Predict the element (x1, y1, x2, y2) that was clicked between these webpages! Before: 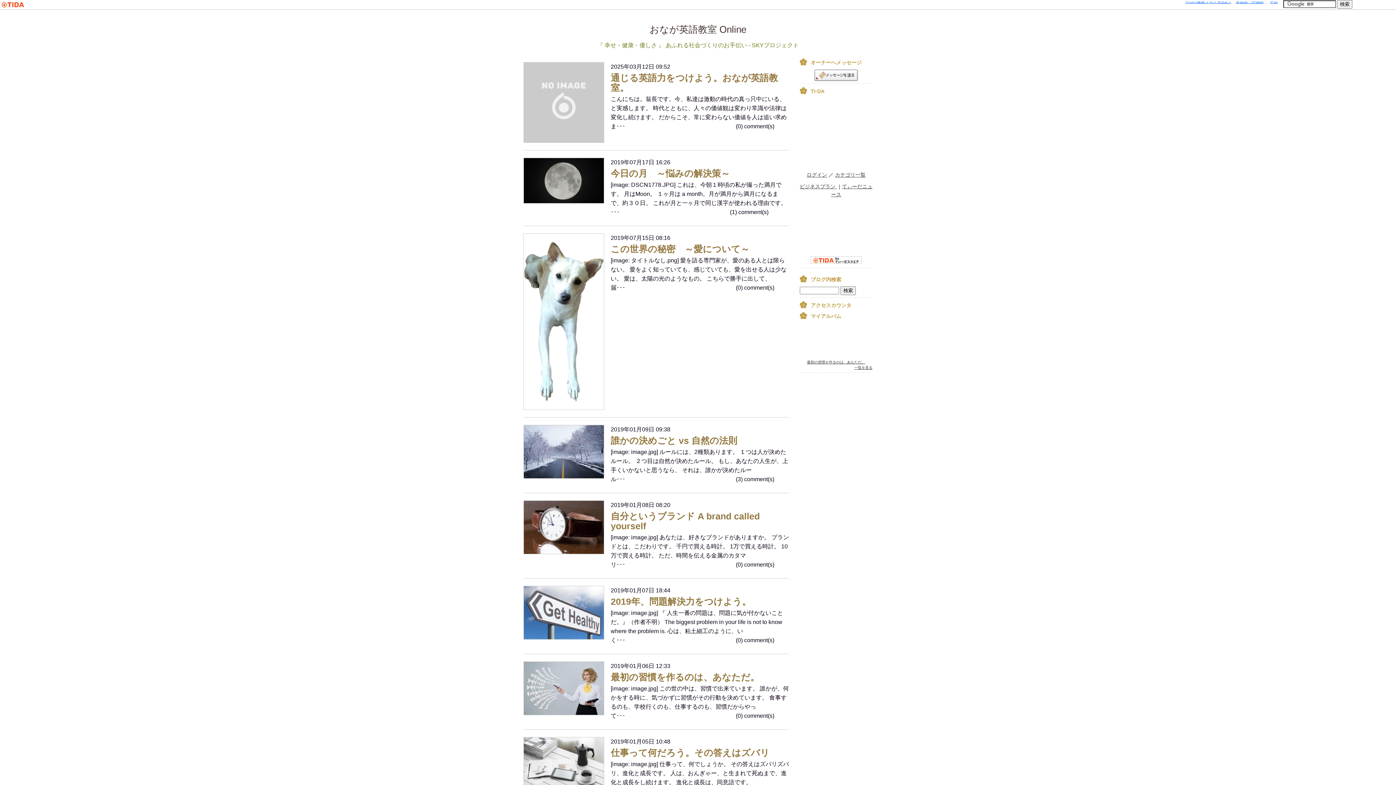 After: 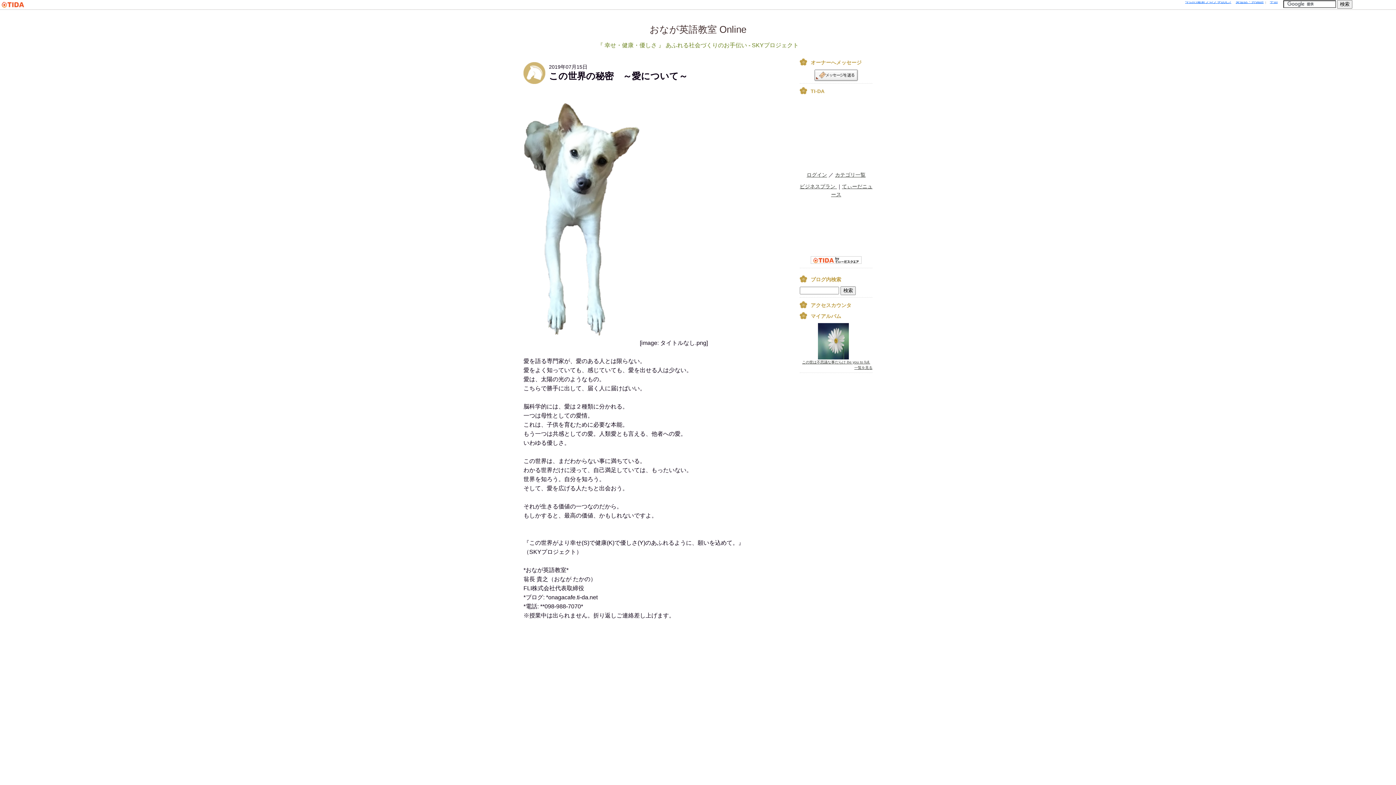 Action: bbox: (523, 233, 789, 410) label: 2019年07月15日 08:16
この世界の秘密　～愛について～
[image: タイトルなし.png] 愛を語る専門家が、愛のある人とは限らない。 愛をよく知っていても、感じていても、愛を出せる人は少ない。 愛は、太陽の光のようなもの。 こちらで勝手に出して、届･･･　　　　　　　　　　　　　　　　　　　(0) comment(s)